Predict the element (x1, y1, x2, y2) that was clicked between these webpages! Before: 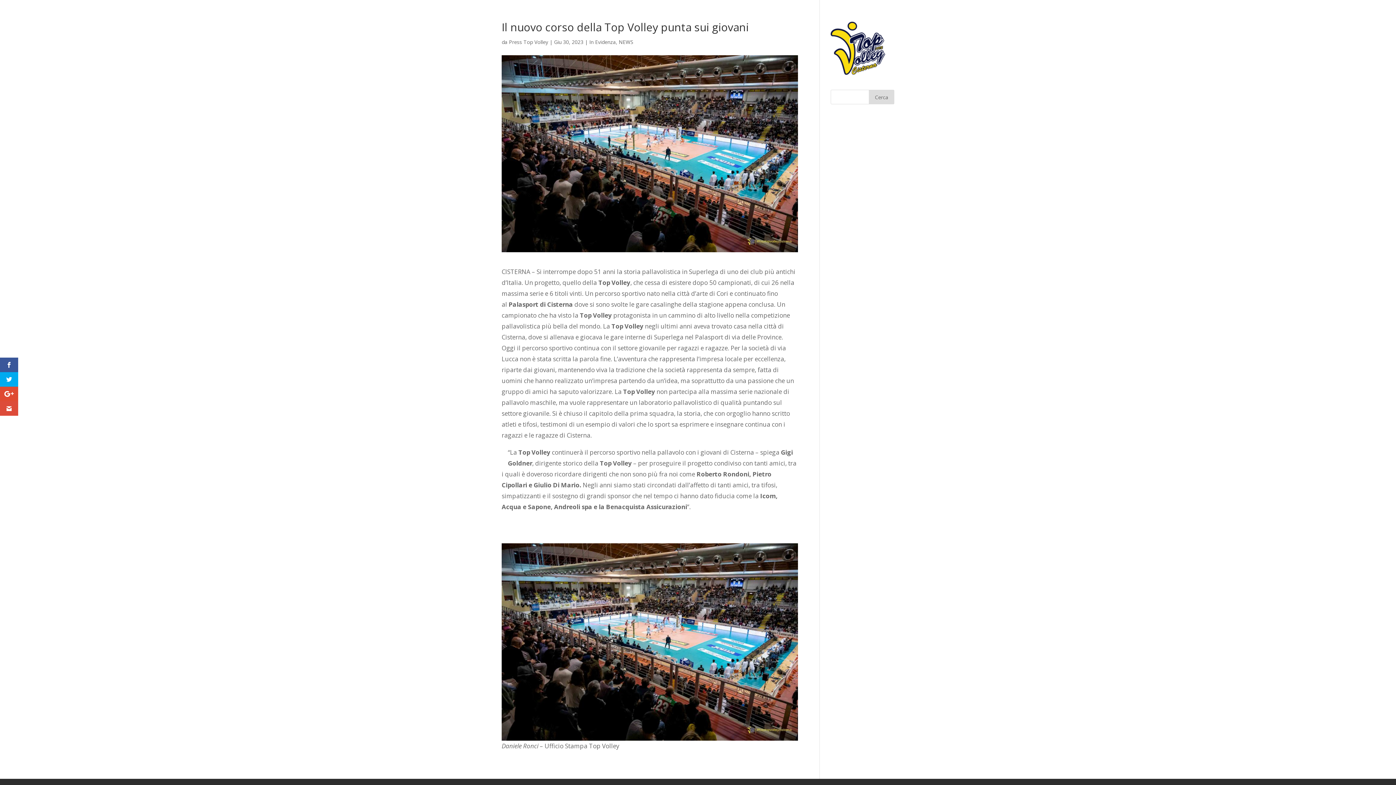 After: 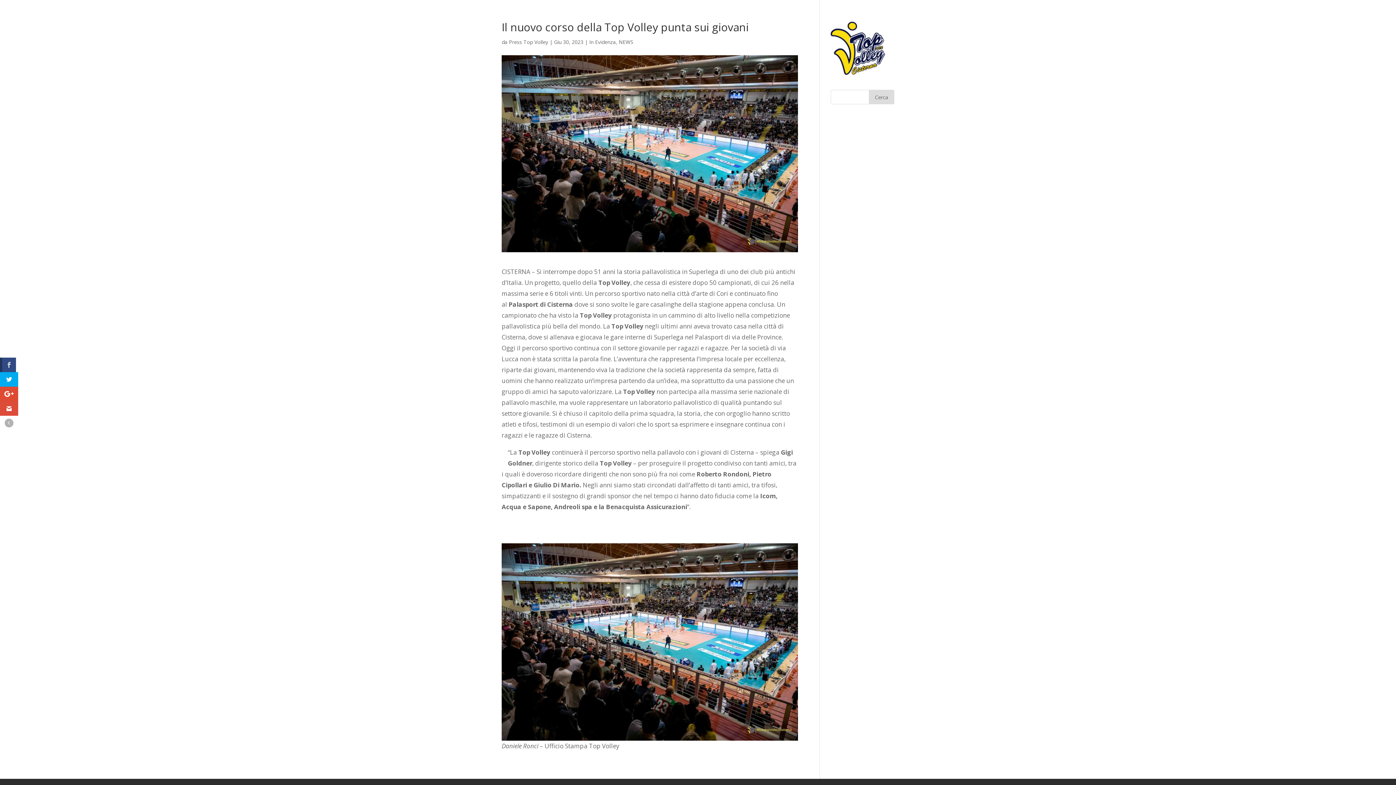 Action: bbox: (0, 357, 18, 372)